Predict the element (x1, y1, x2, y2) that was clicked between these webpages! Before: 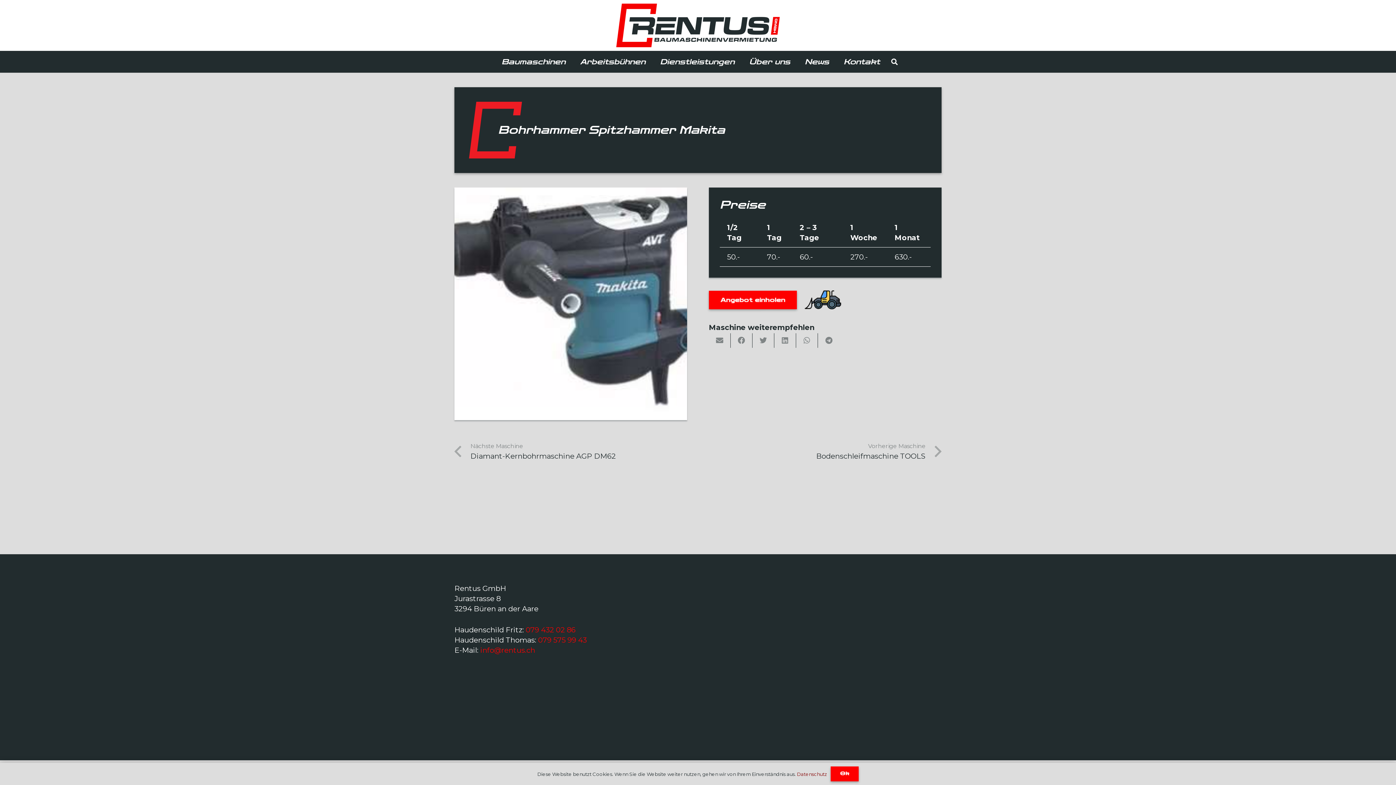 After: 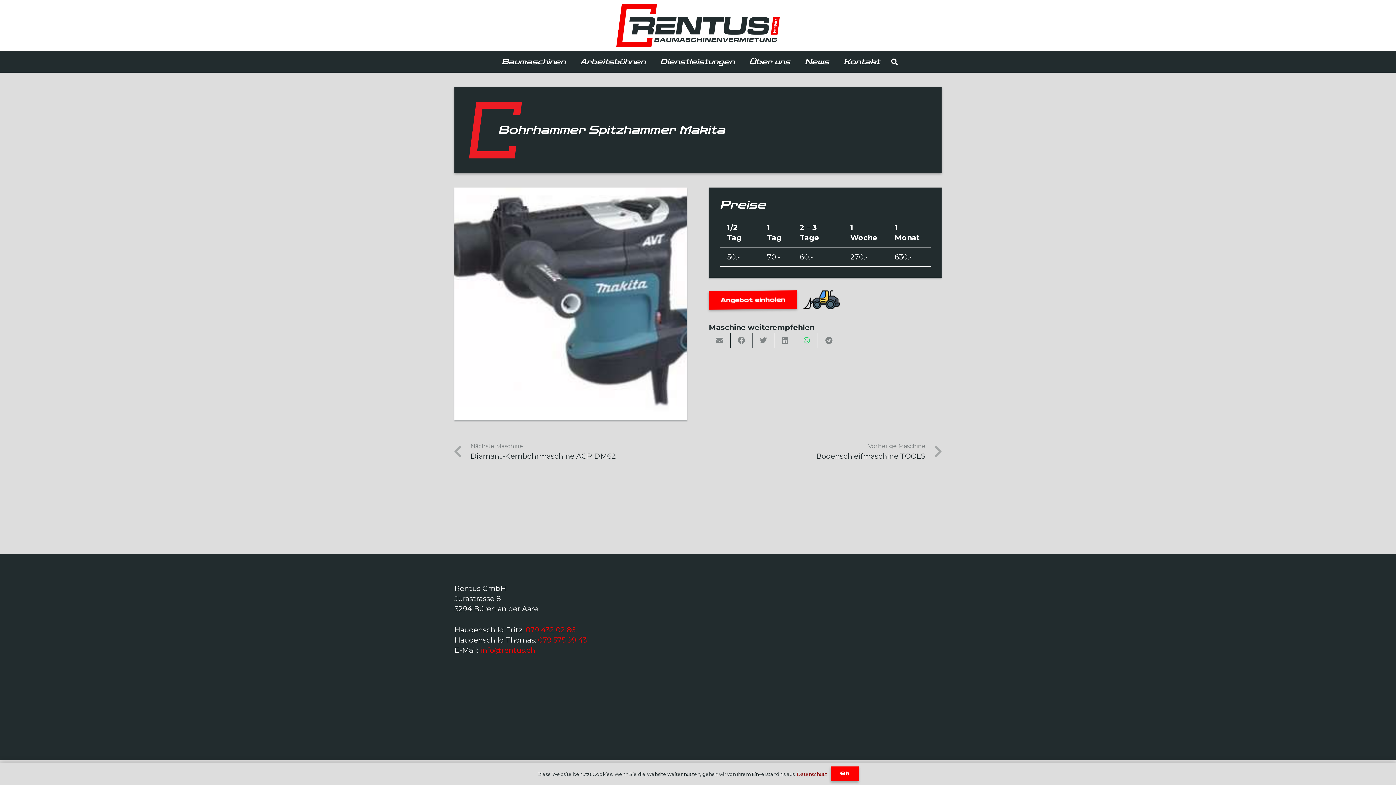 Action: bbox: (796, 333, 818, 348) label: Share this